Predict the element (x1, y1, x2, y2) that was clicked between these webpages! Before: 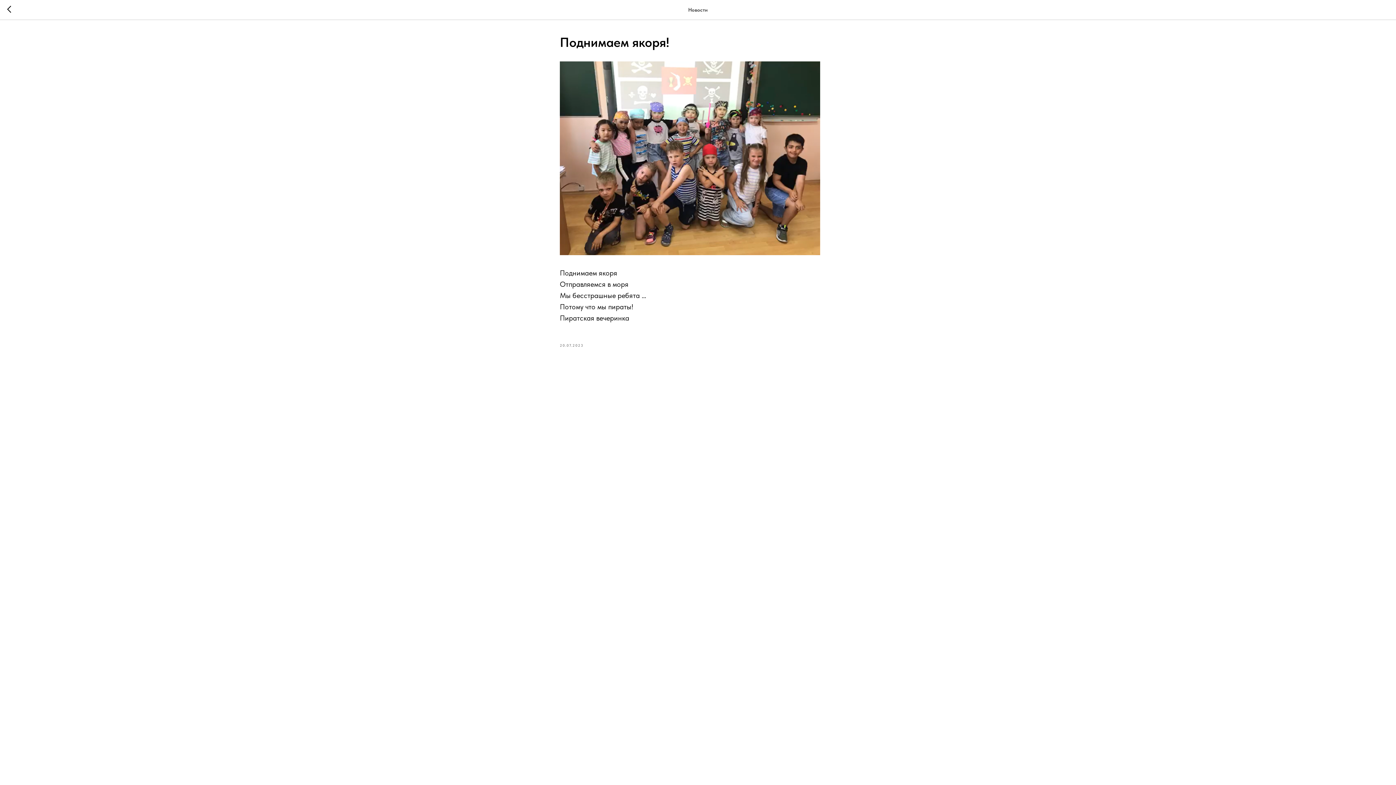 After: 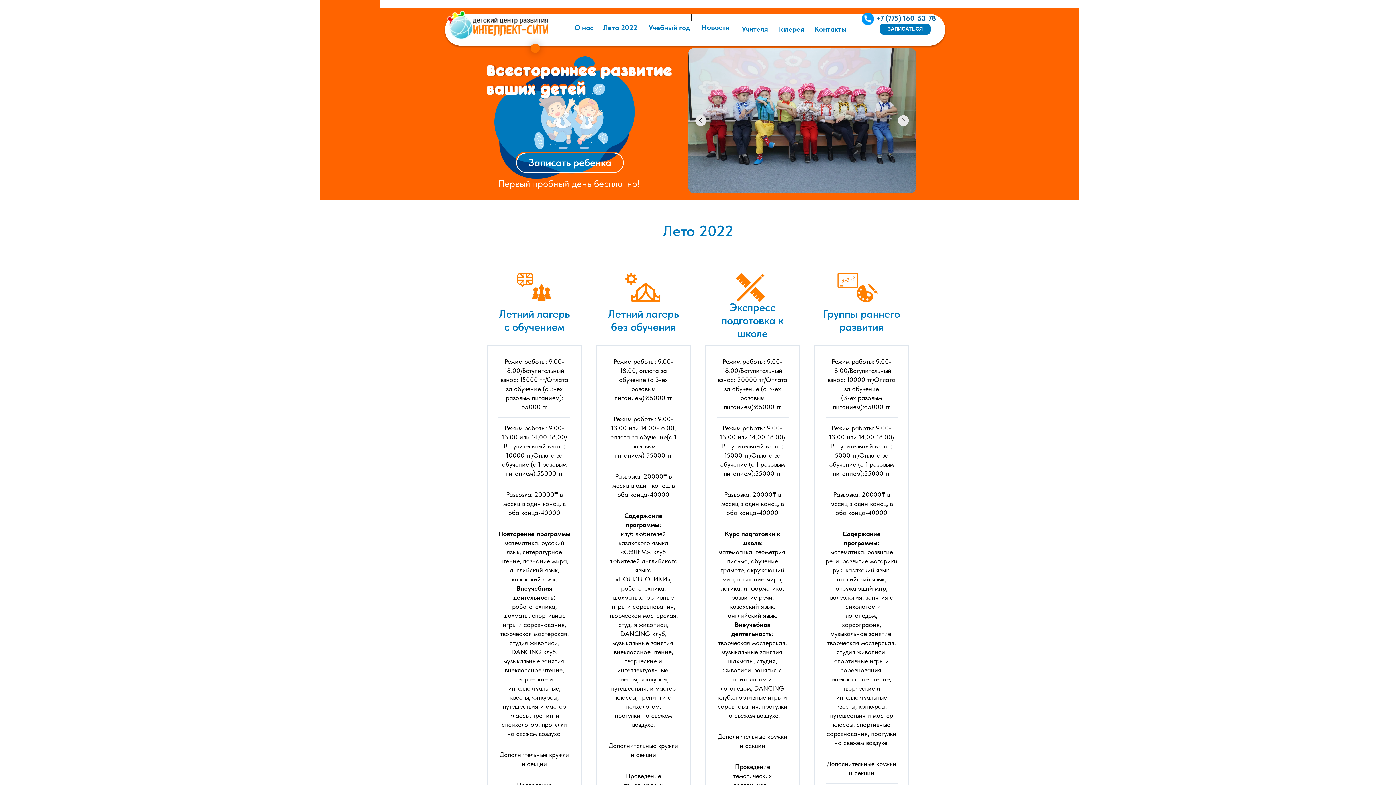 Action: bbox: (7, 5, 15, 14)